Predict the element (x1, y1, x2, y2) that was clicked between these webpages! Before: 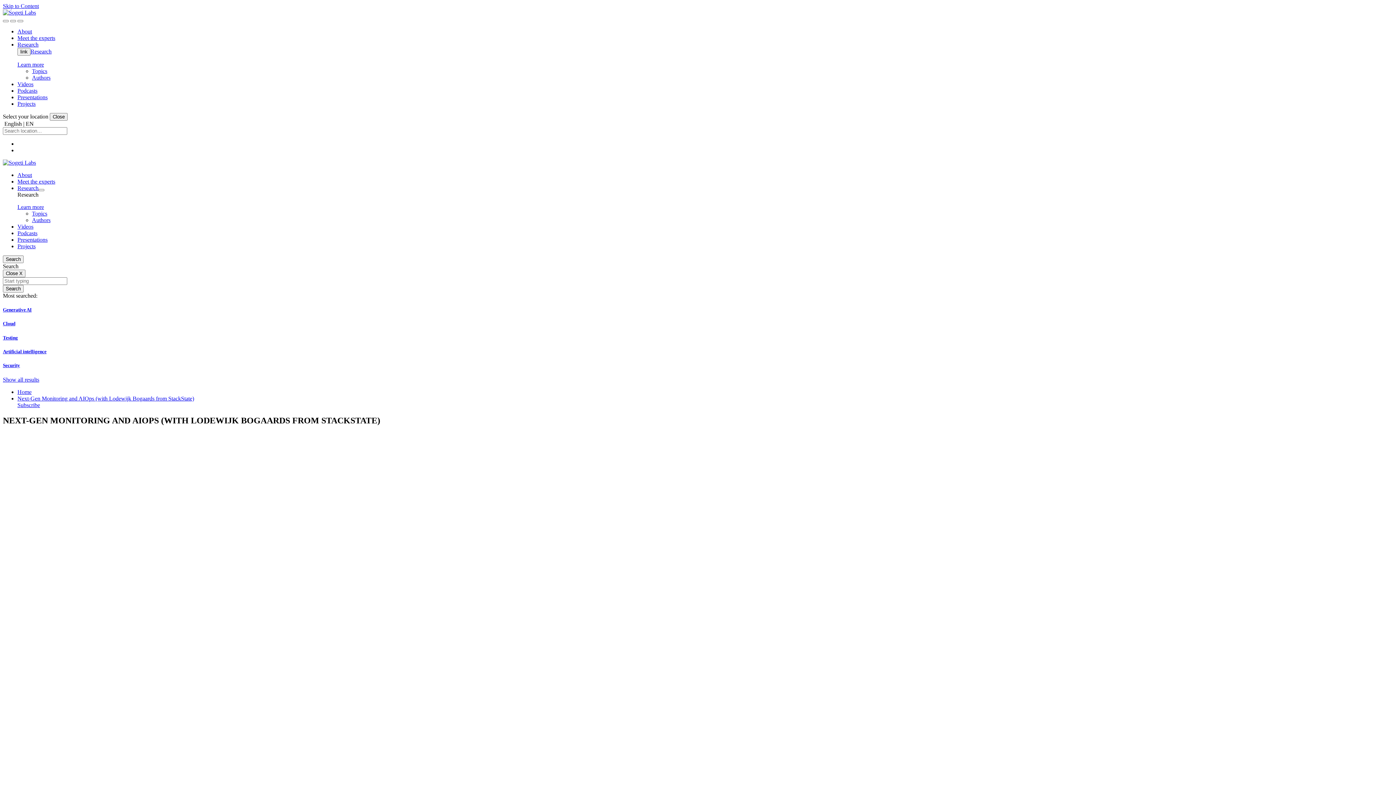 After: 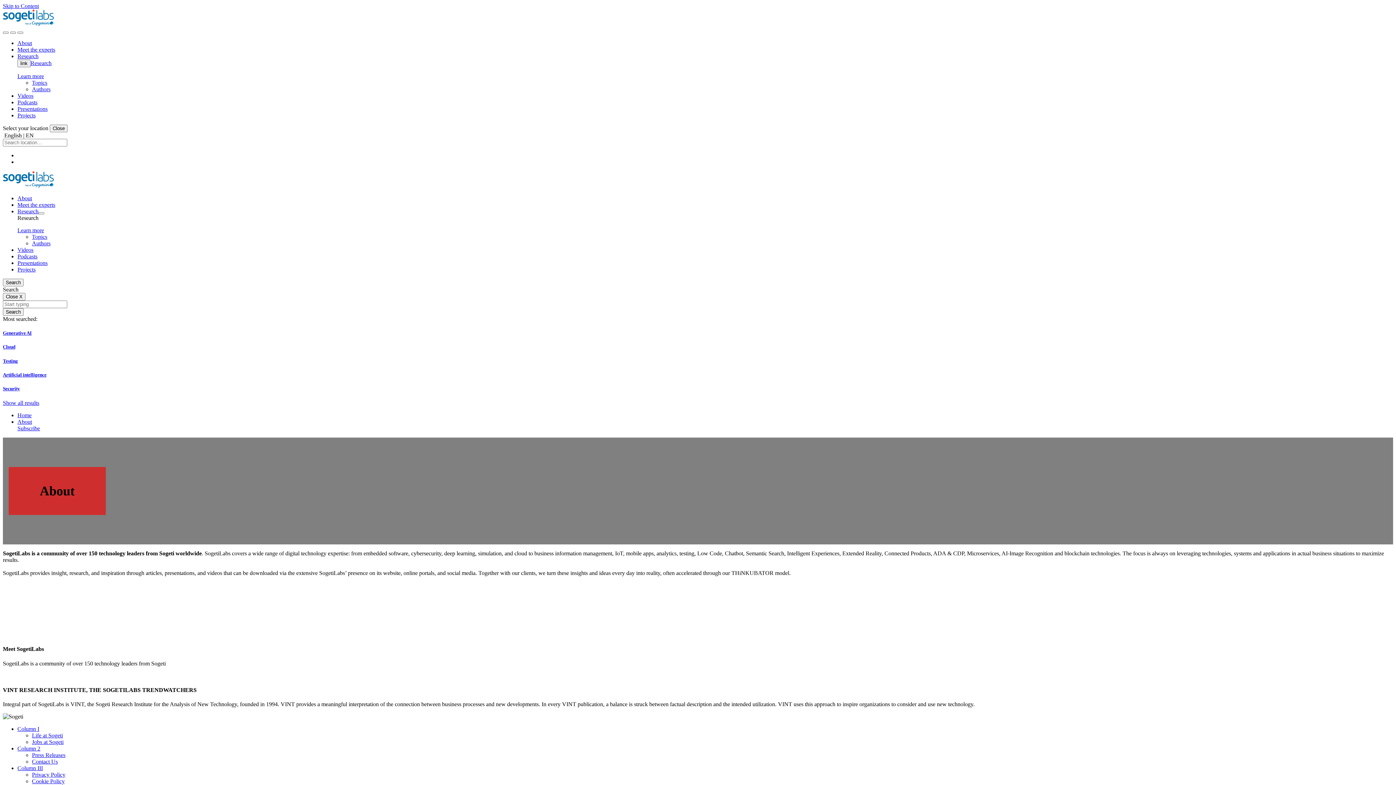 Action: bbox: (17, 172, 32, 178) label: About menu